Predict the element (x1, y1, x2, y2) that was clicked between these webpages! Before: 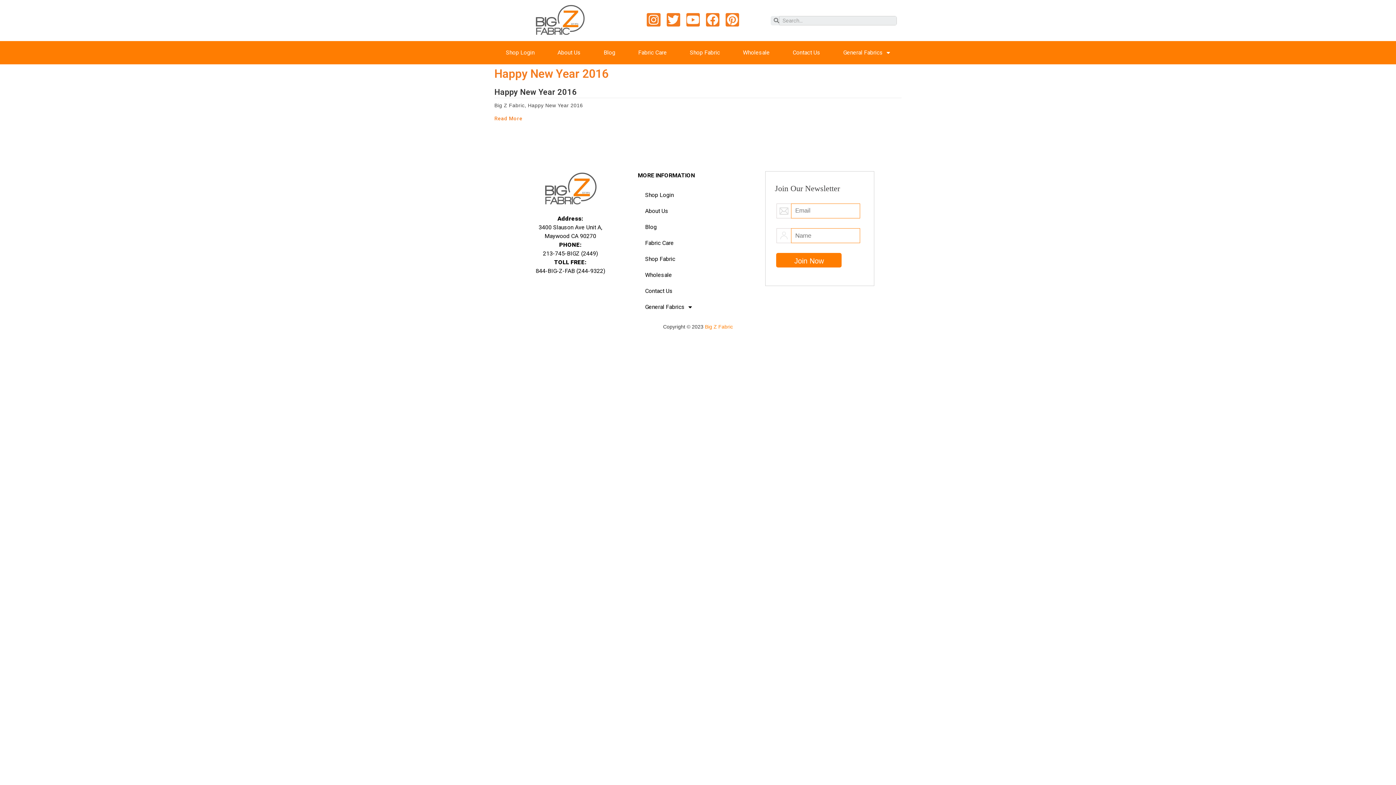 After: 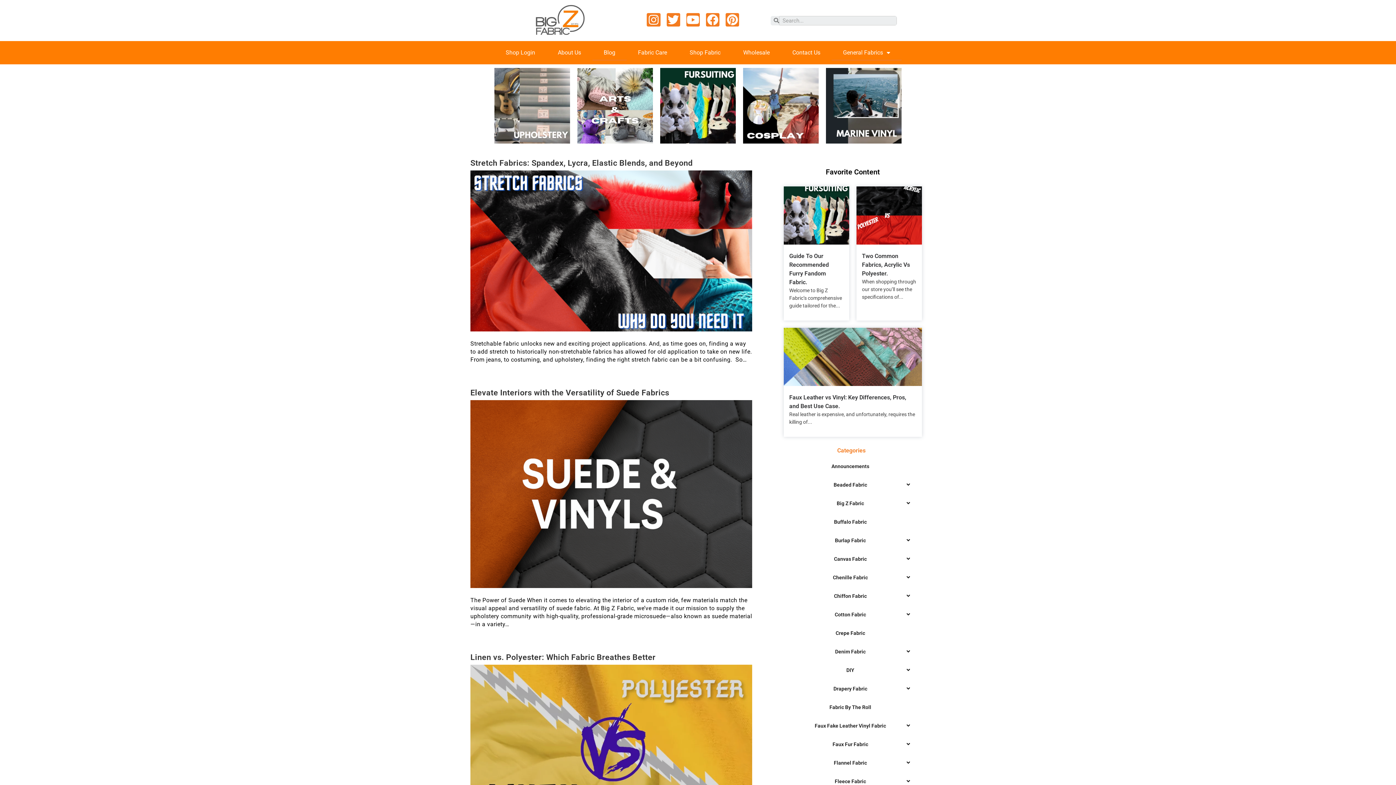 Action: bbox: (637, 219, 758, 235) label: Blog